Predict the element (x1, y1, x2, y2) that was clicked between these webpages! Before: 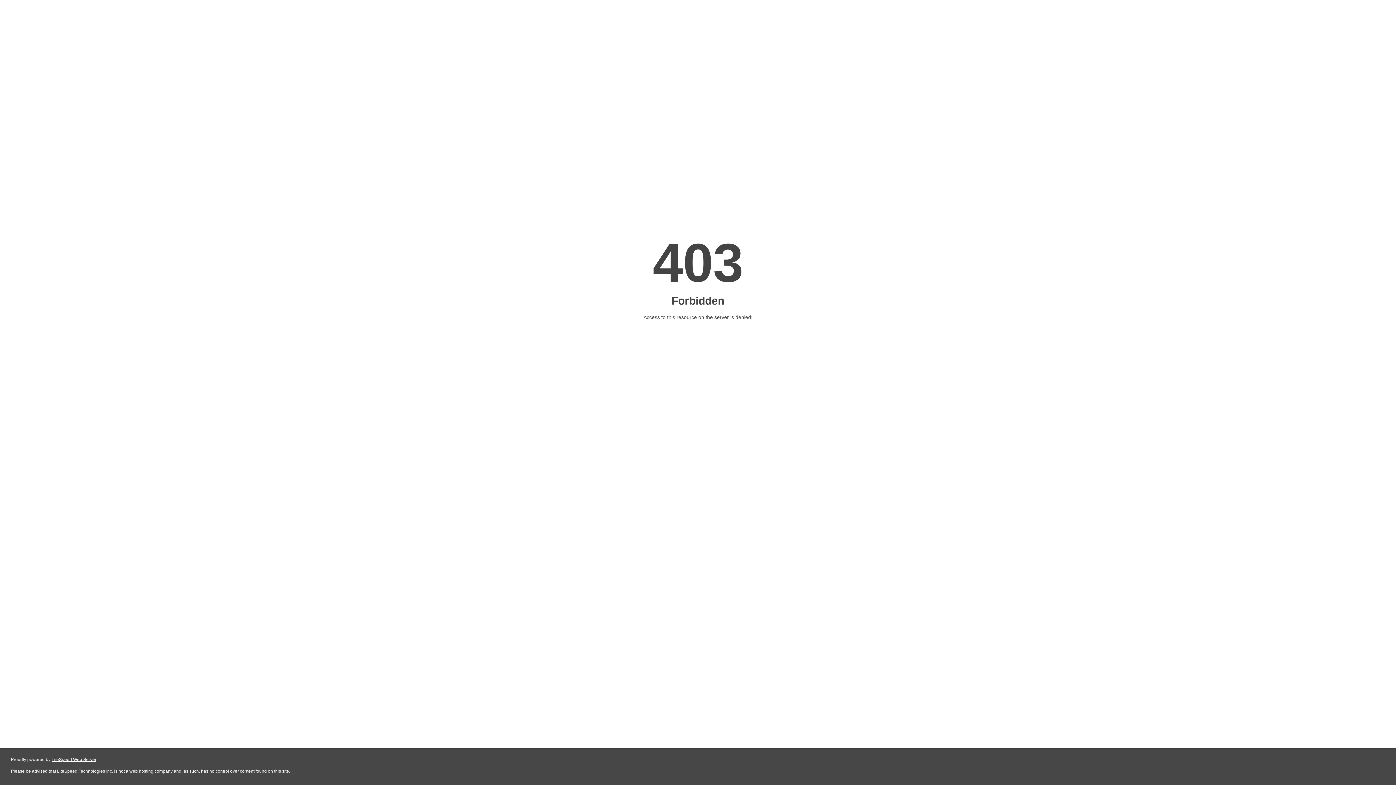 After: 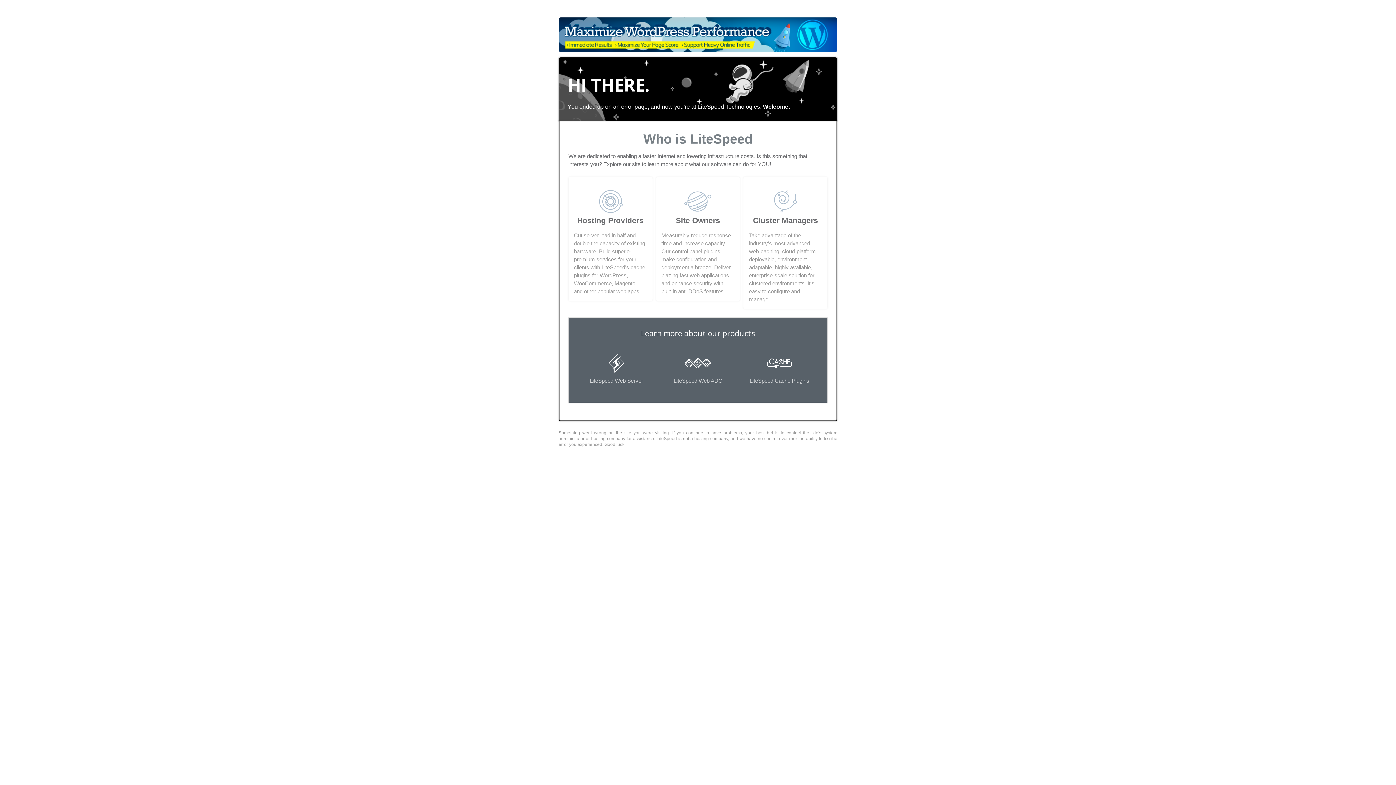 Action: label: LiteSpeed Web Server bbox: (51, 757, 96, 762)